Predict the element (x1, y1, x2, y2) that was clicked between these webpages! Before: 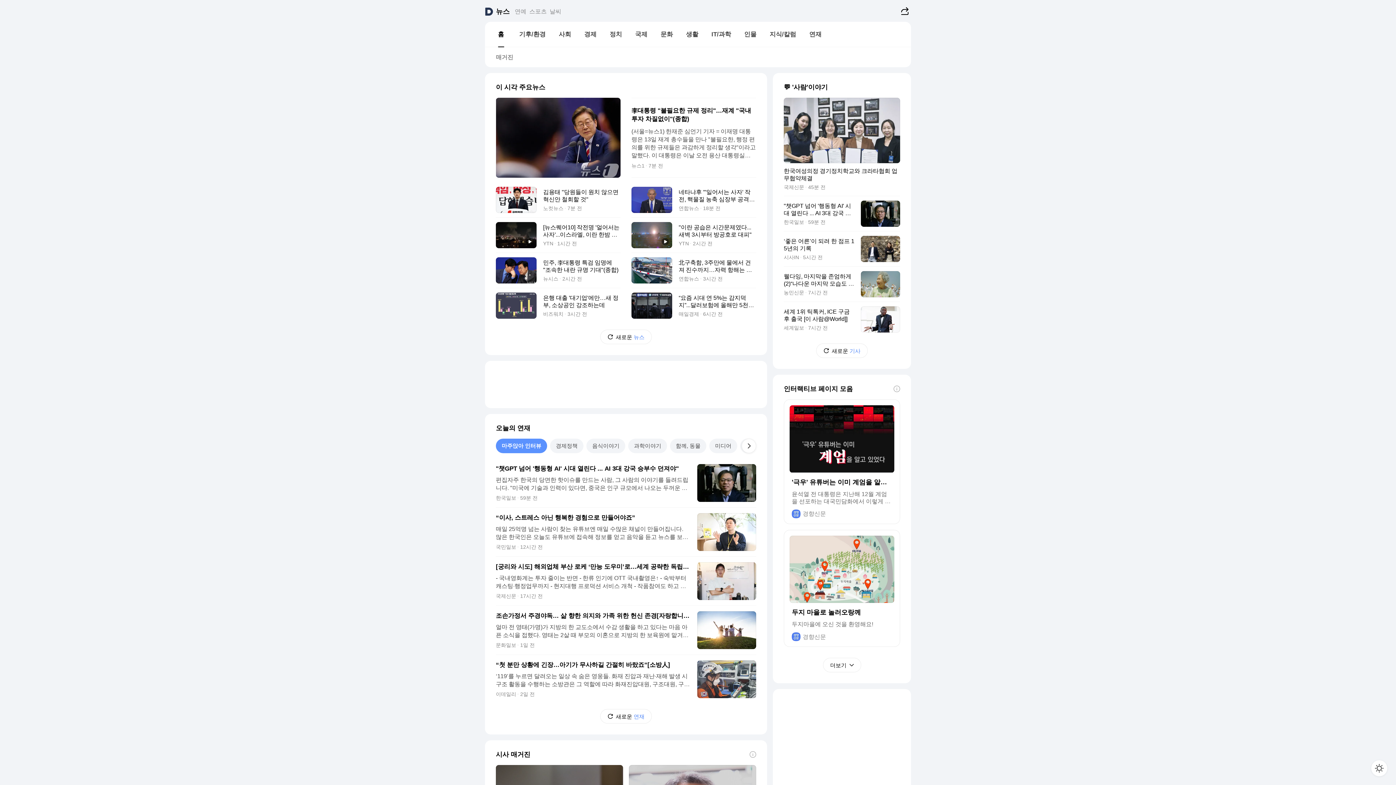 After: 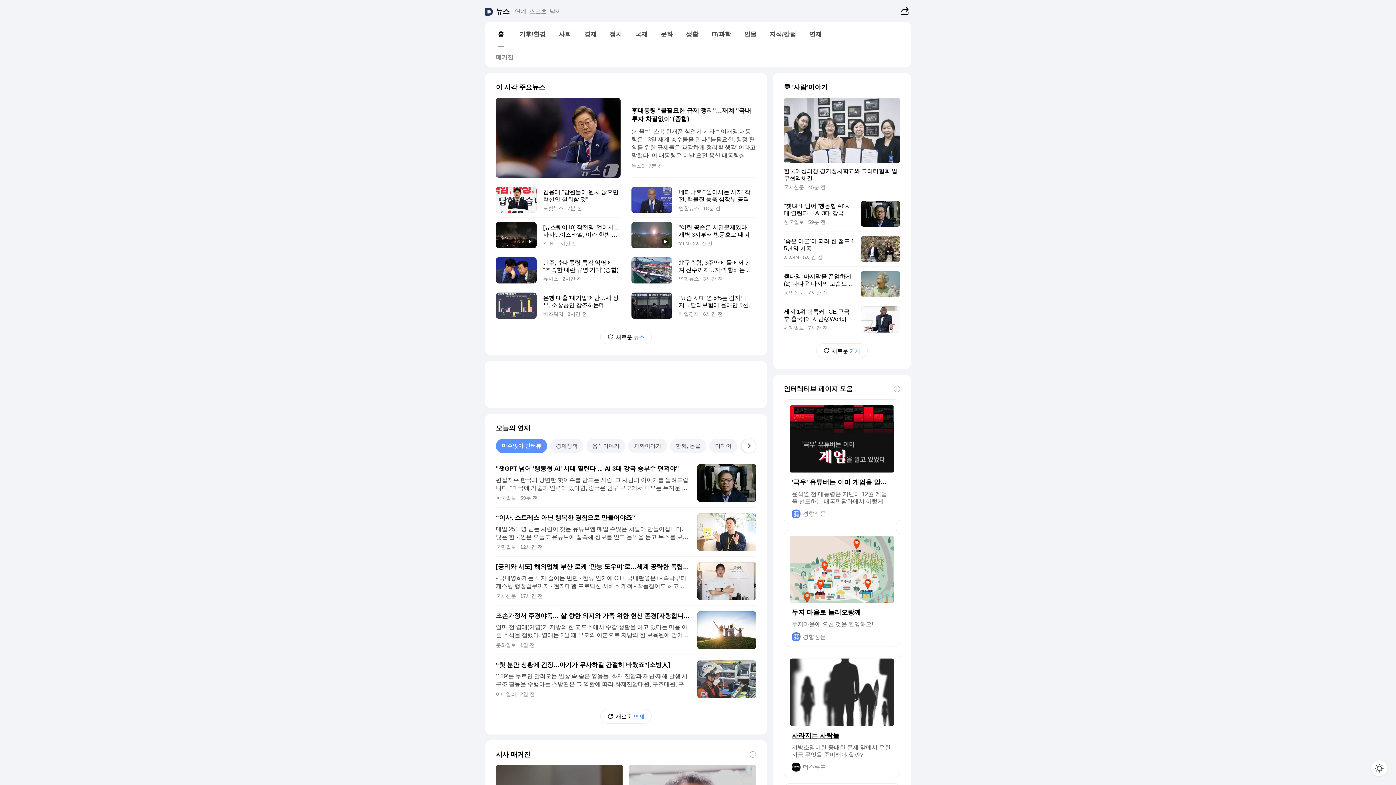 Action: bbox: (823, 658, 861, 672) label: 더보기